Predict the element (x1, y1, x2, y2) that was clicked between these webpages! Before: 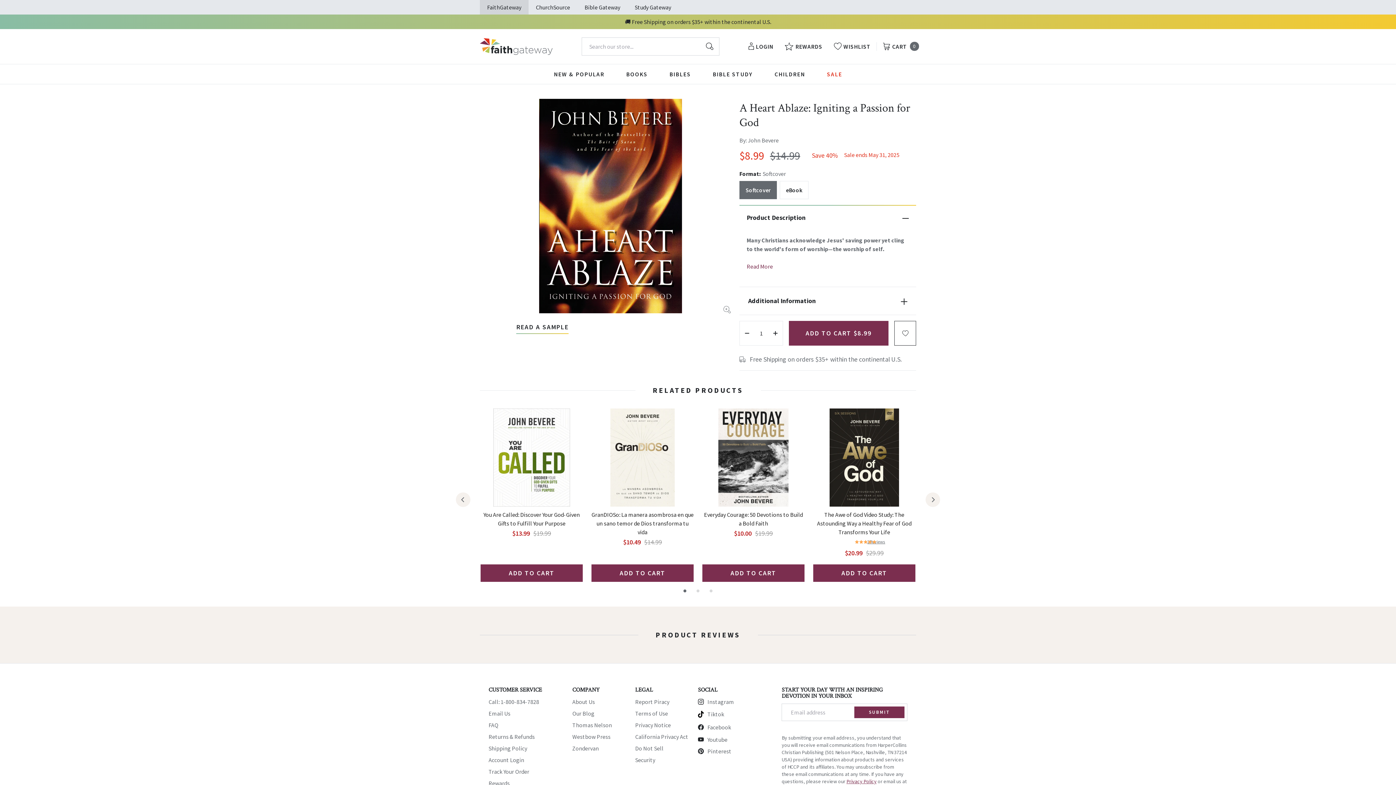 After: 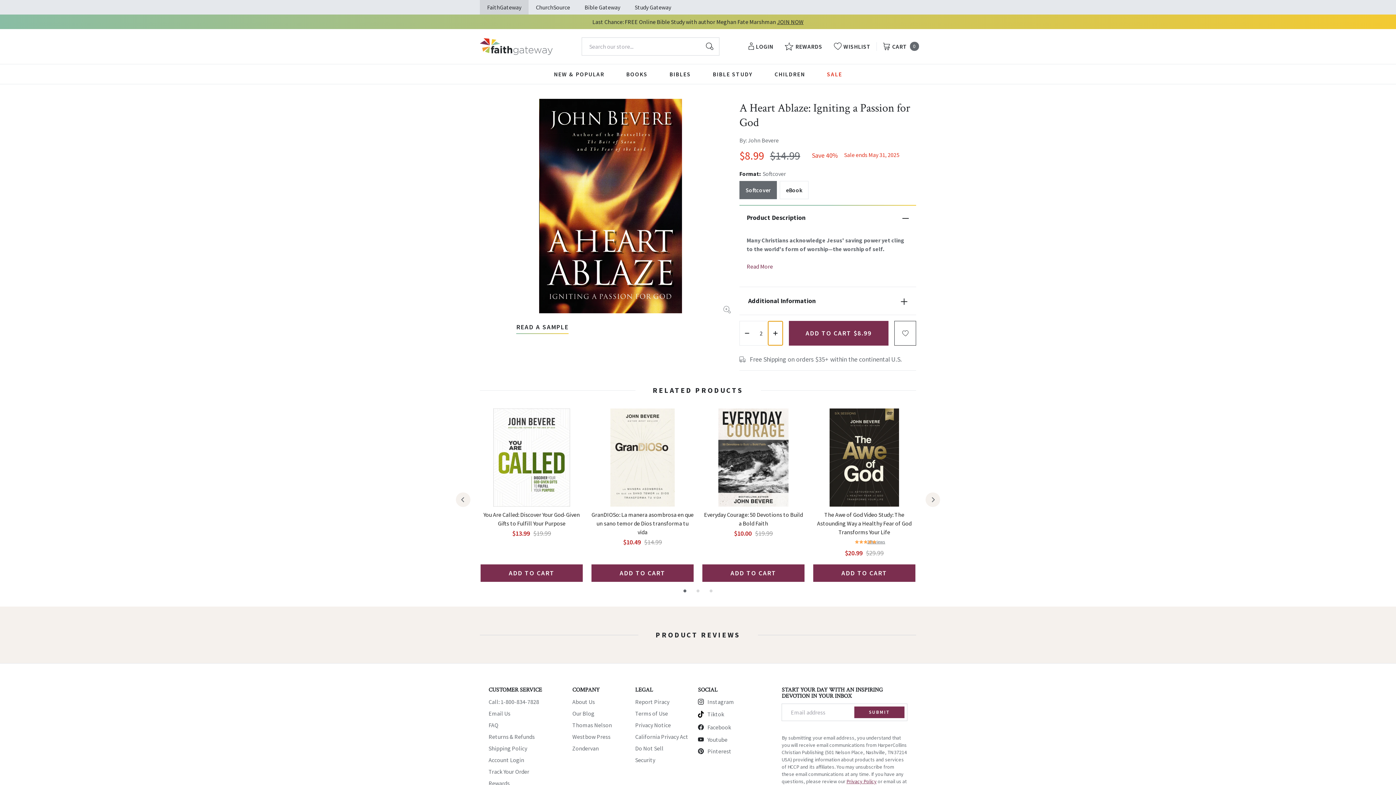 Action: bbox: (768, 321, 782, 345) label: Increase quantity